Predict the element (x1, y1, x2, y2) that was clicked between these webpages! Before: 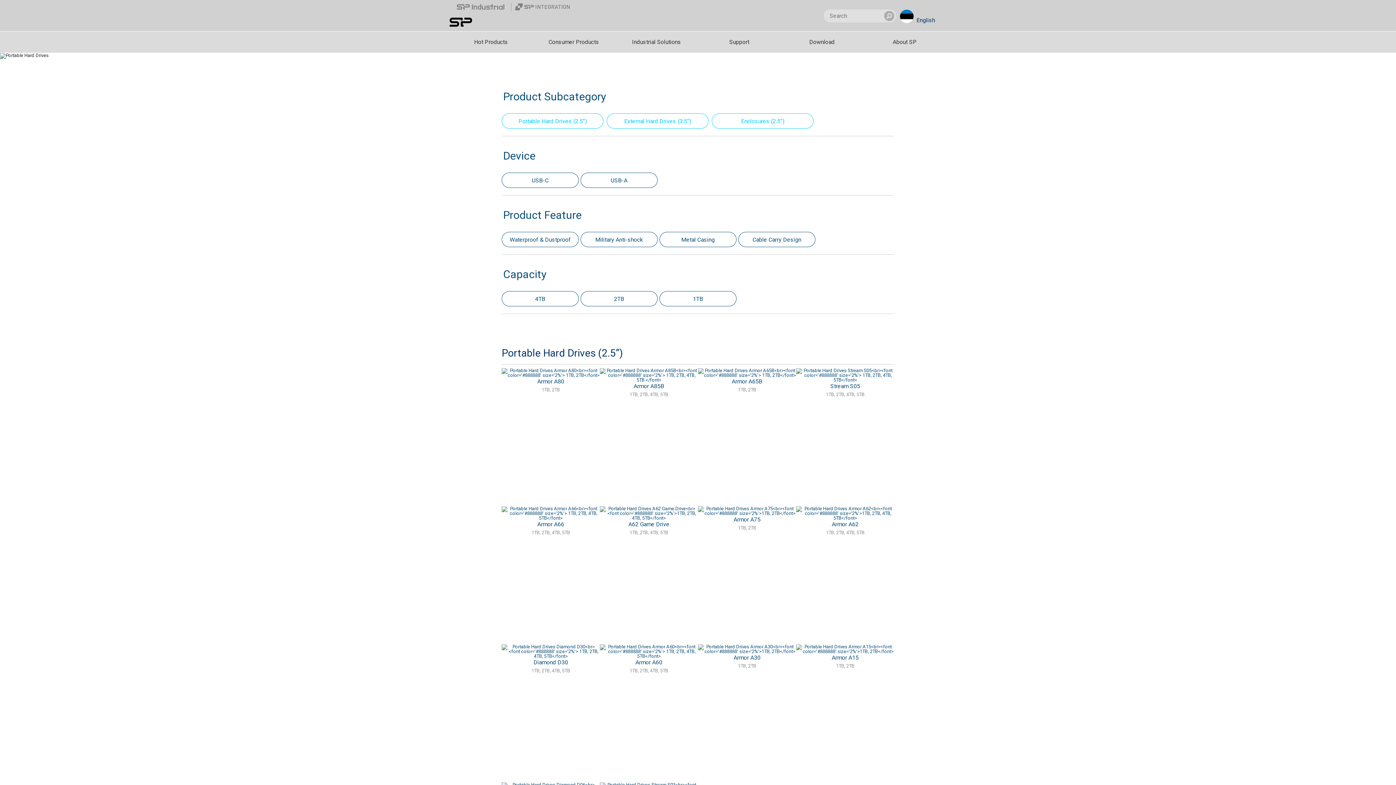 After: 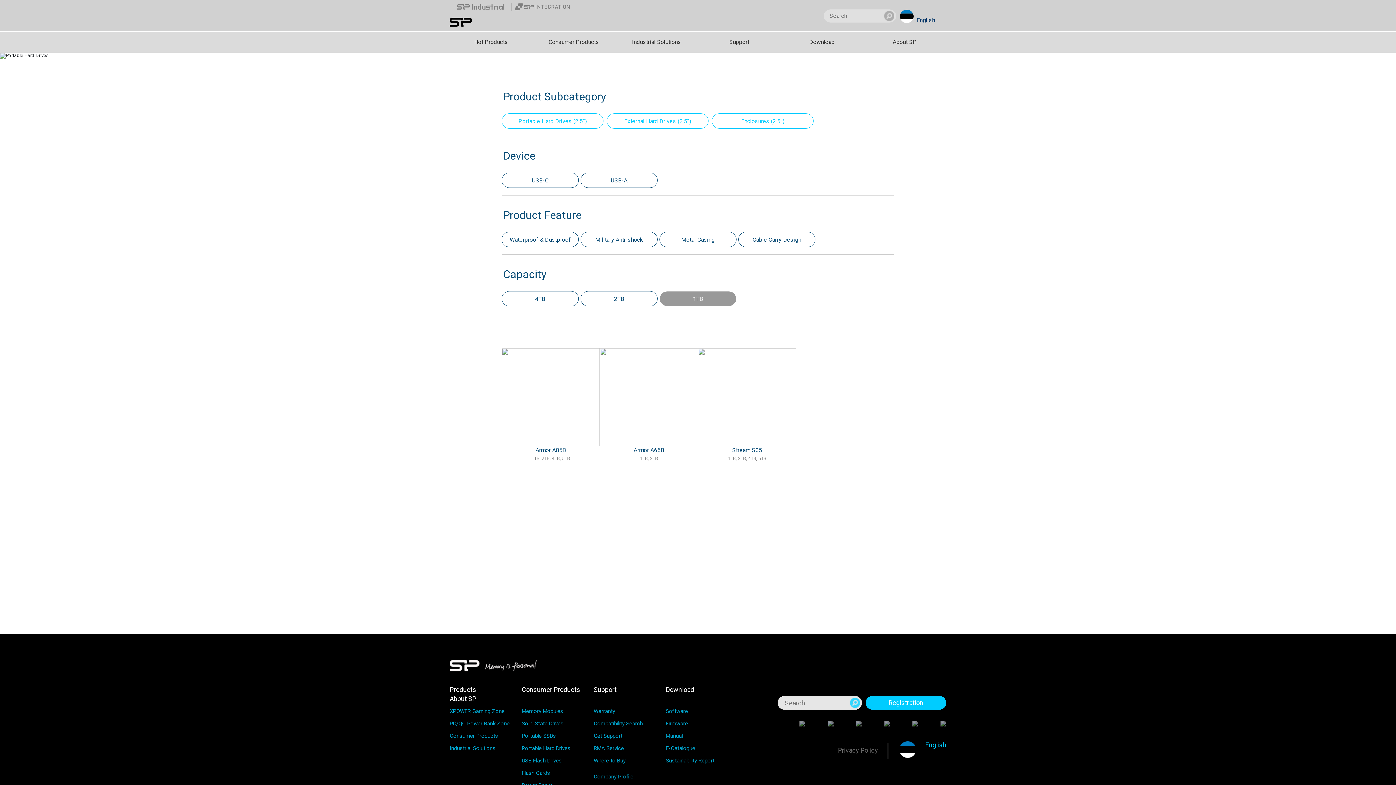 Action: bbox: (659, 291, 736, 306) label: 1TB